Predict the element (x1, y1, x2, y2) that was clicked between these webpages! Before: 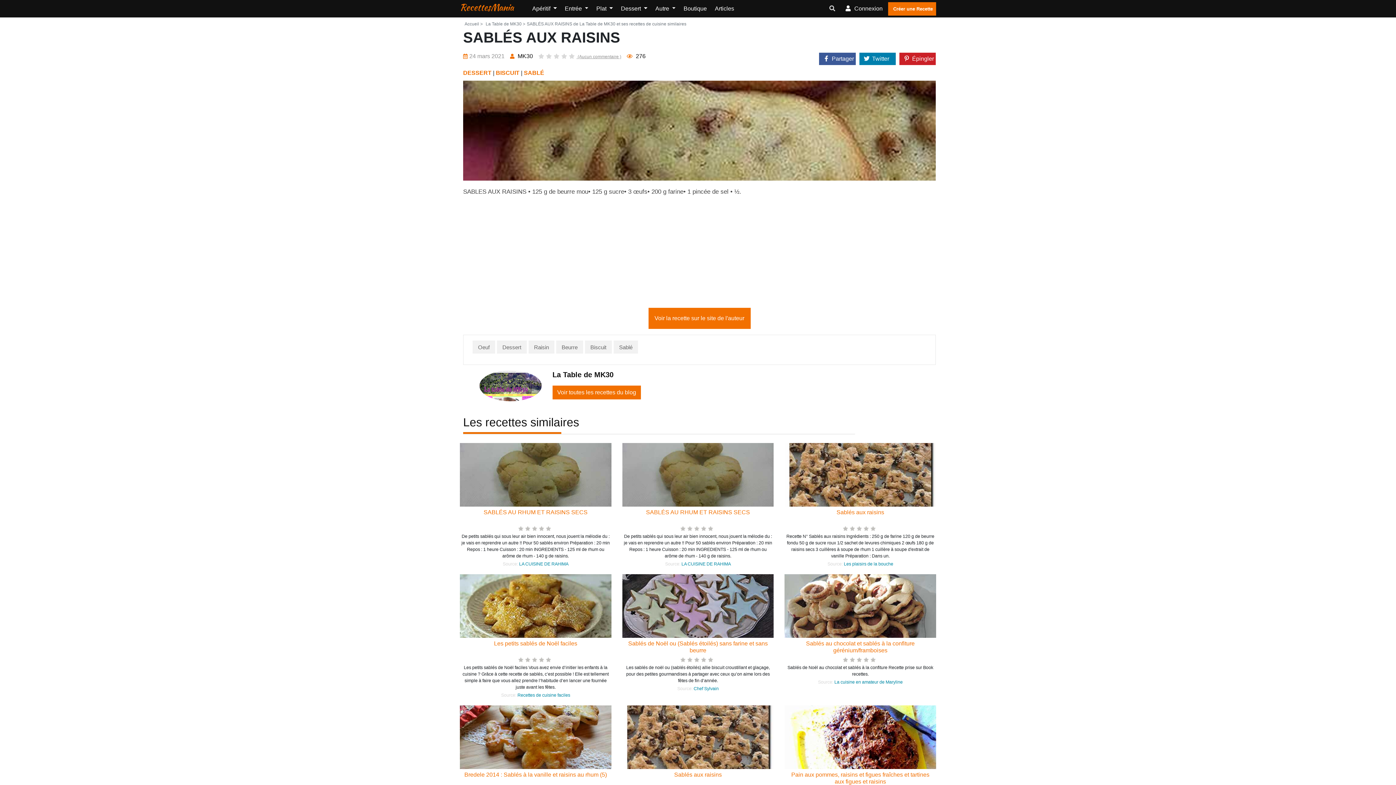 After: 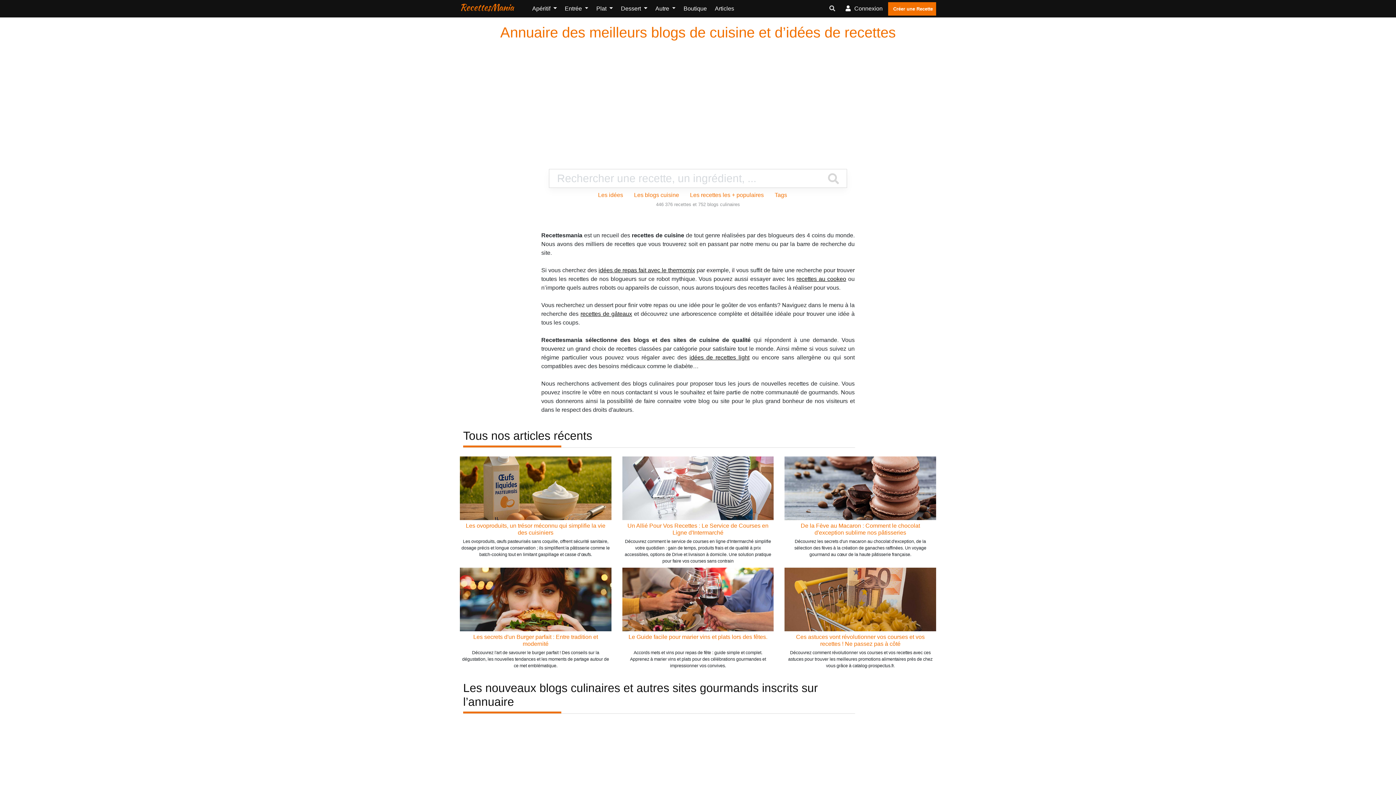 Action: label: Accueil > bbox: (463, 19, 484, 28)